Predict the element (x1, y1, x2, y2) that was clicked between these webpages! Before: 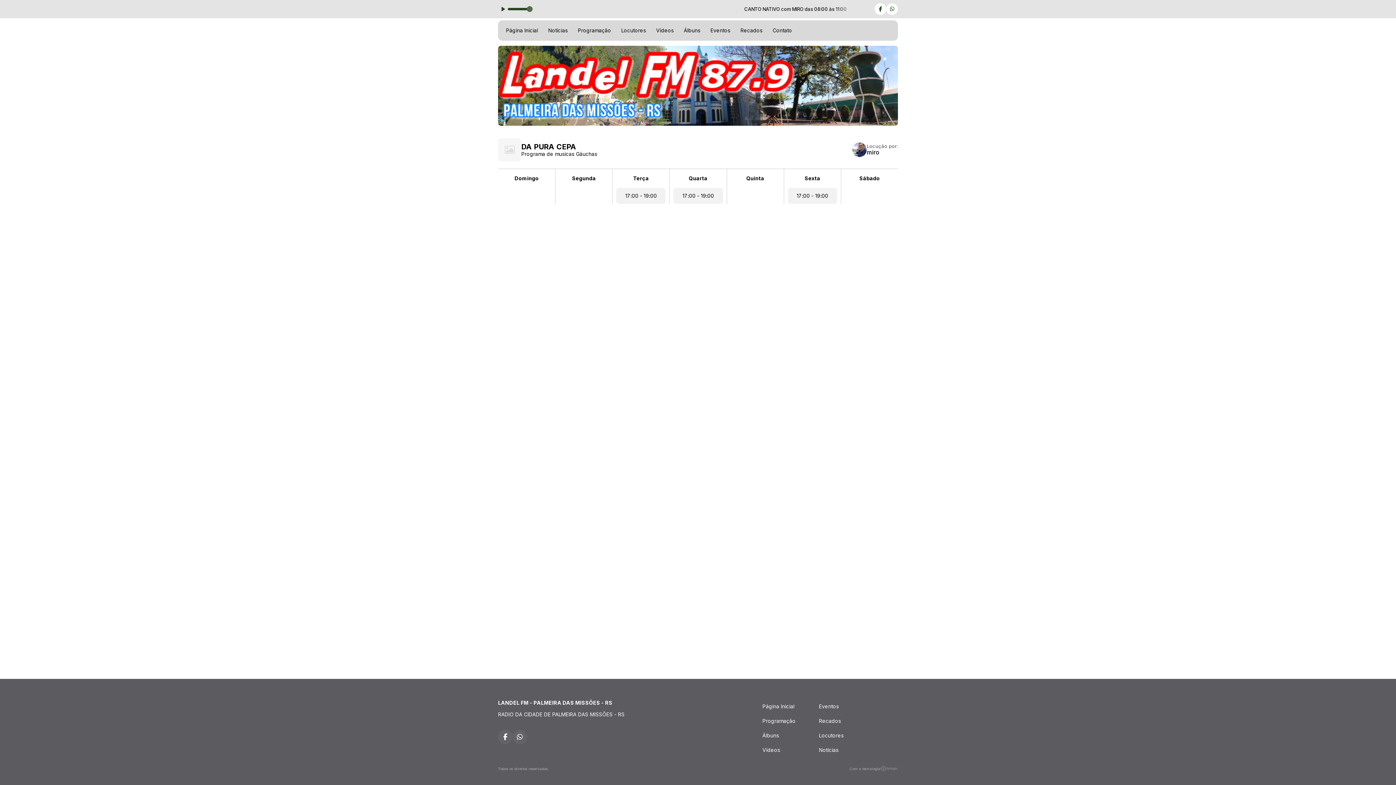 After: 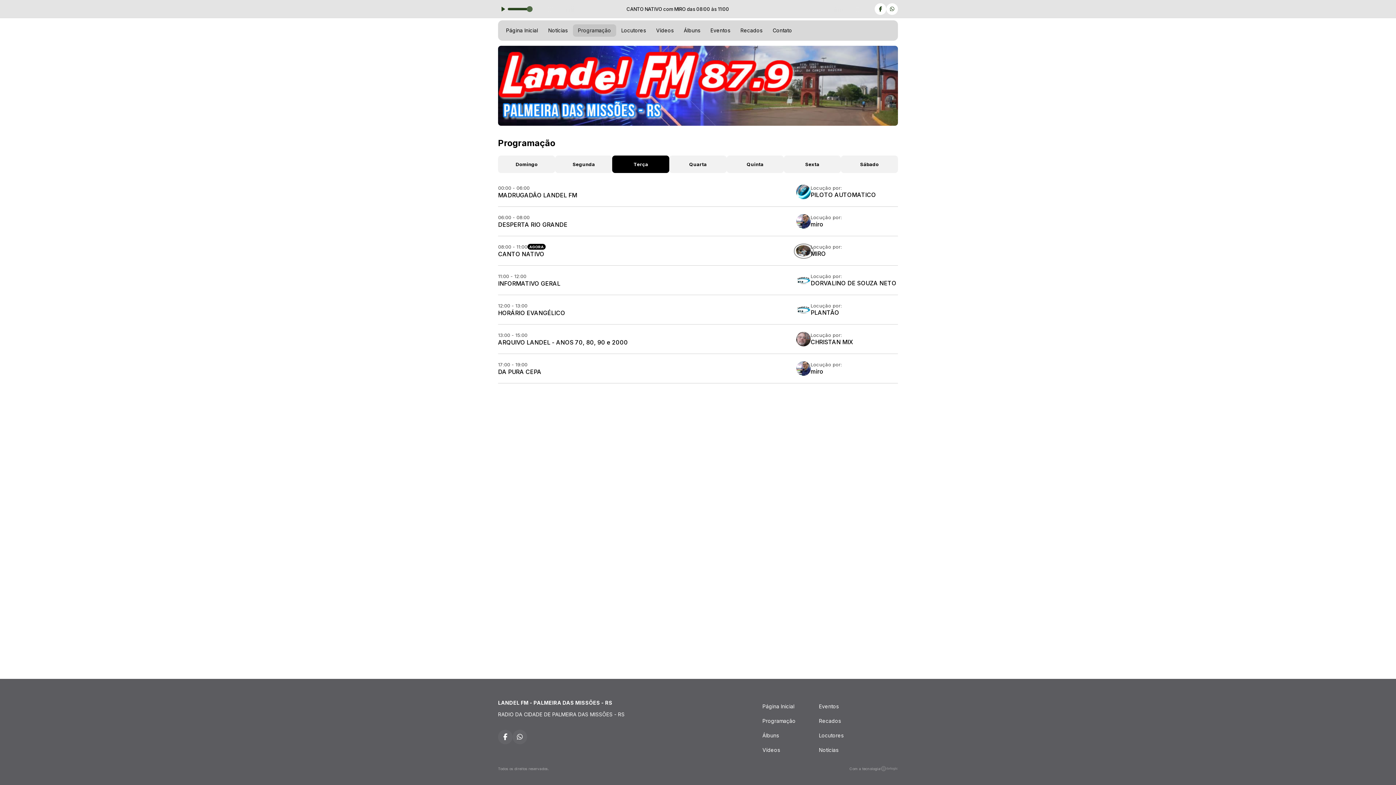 Action: bbox: (572, 24, 616, 36) label: Programação